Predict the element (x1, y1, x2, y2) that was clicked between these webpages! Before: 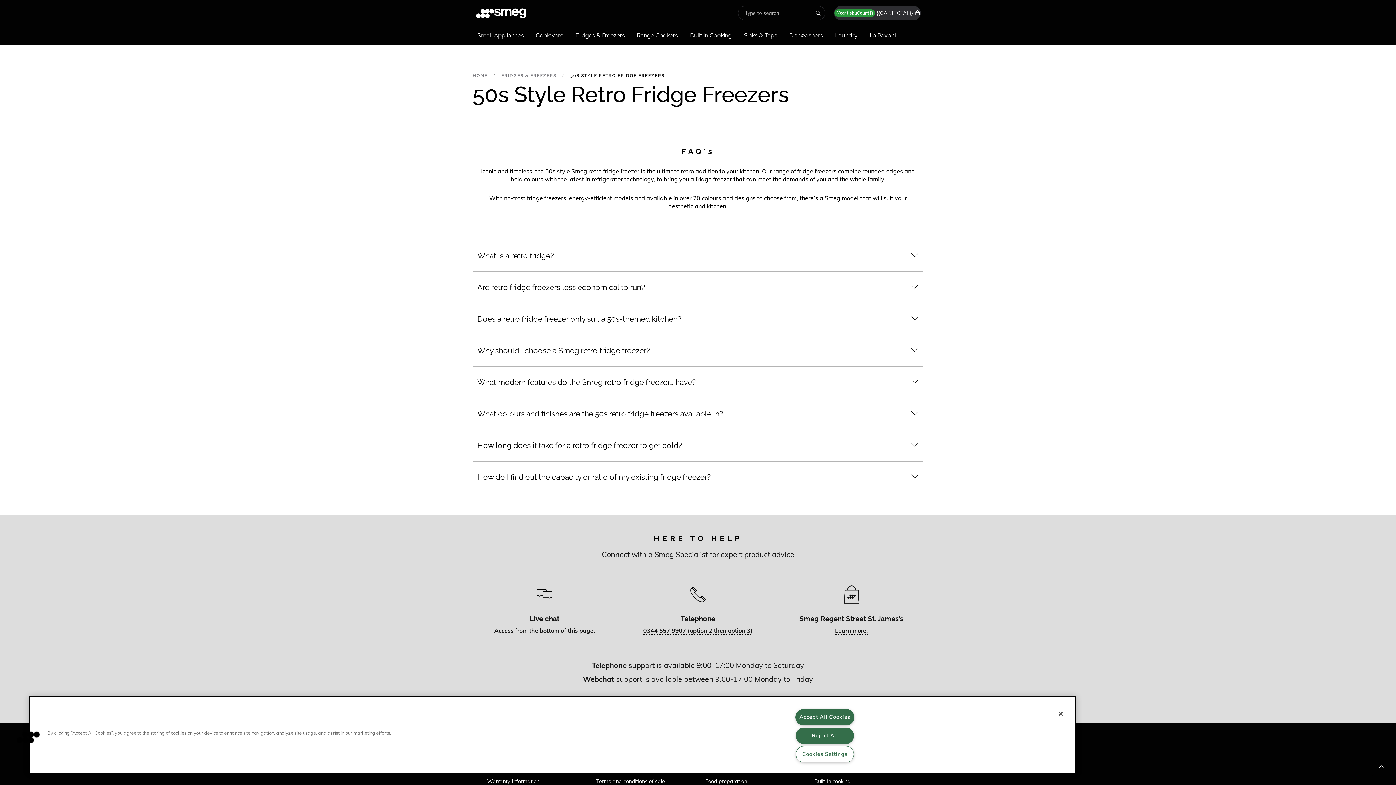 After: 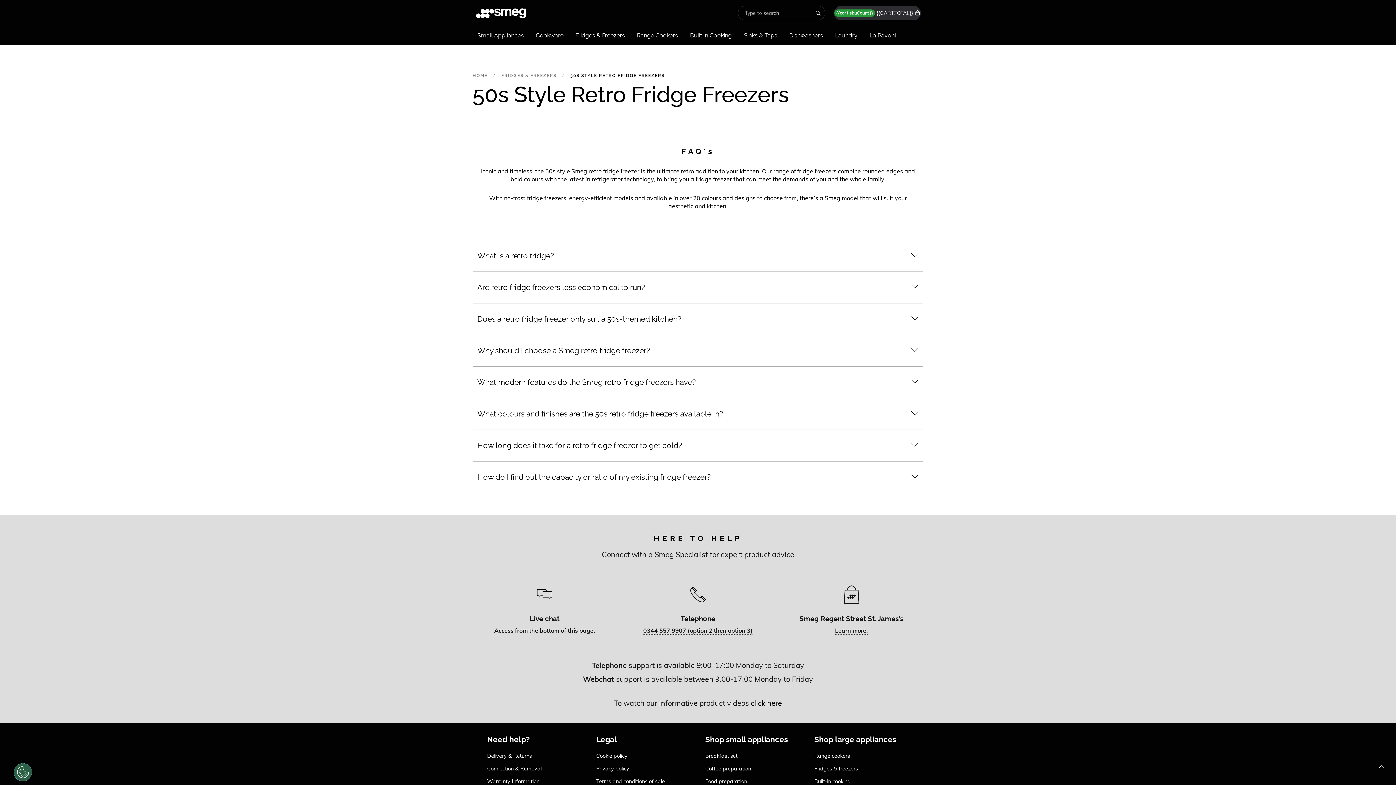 Action: bbox: (795, 709, 854, 725) label: Accept All Cookies